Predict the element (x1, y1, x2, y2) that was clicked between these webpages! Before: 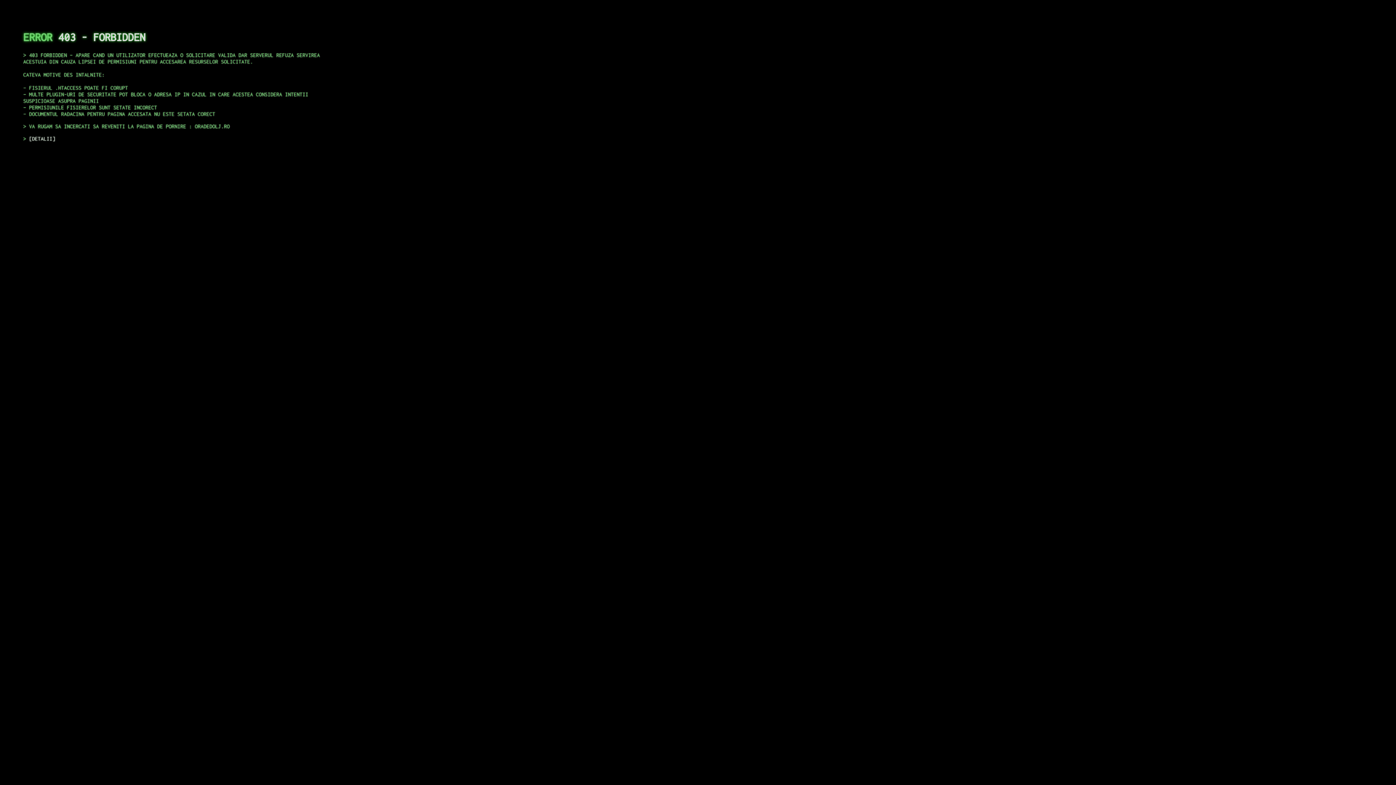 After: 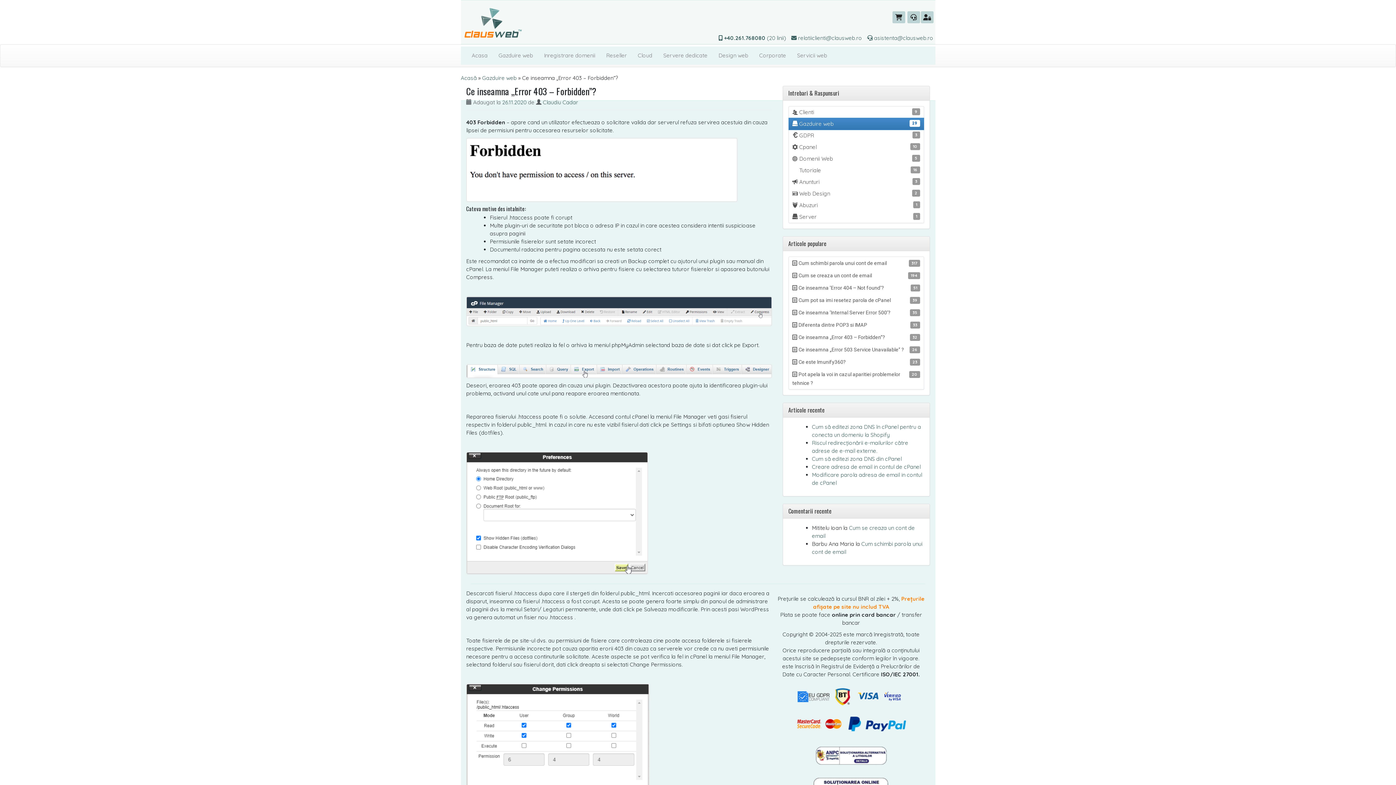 Action: label: DETALII bbox: (29, 135, 55, 141)